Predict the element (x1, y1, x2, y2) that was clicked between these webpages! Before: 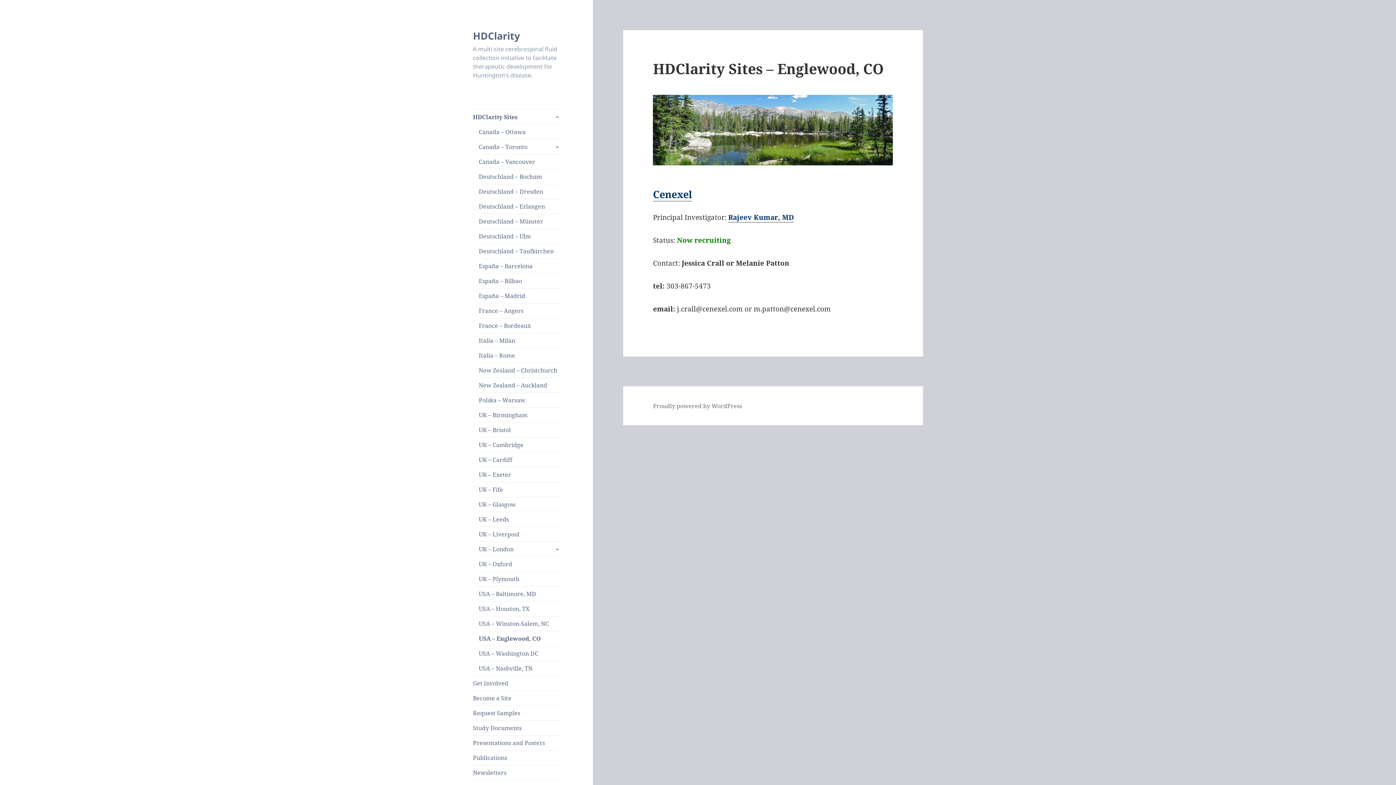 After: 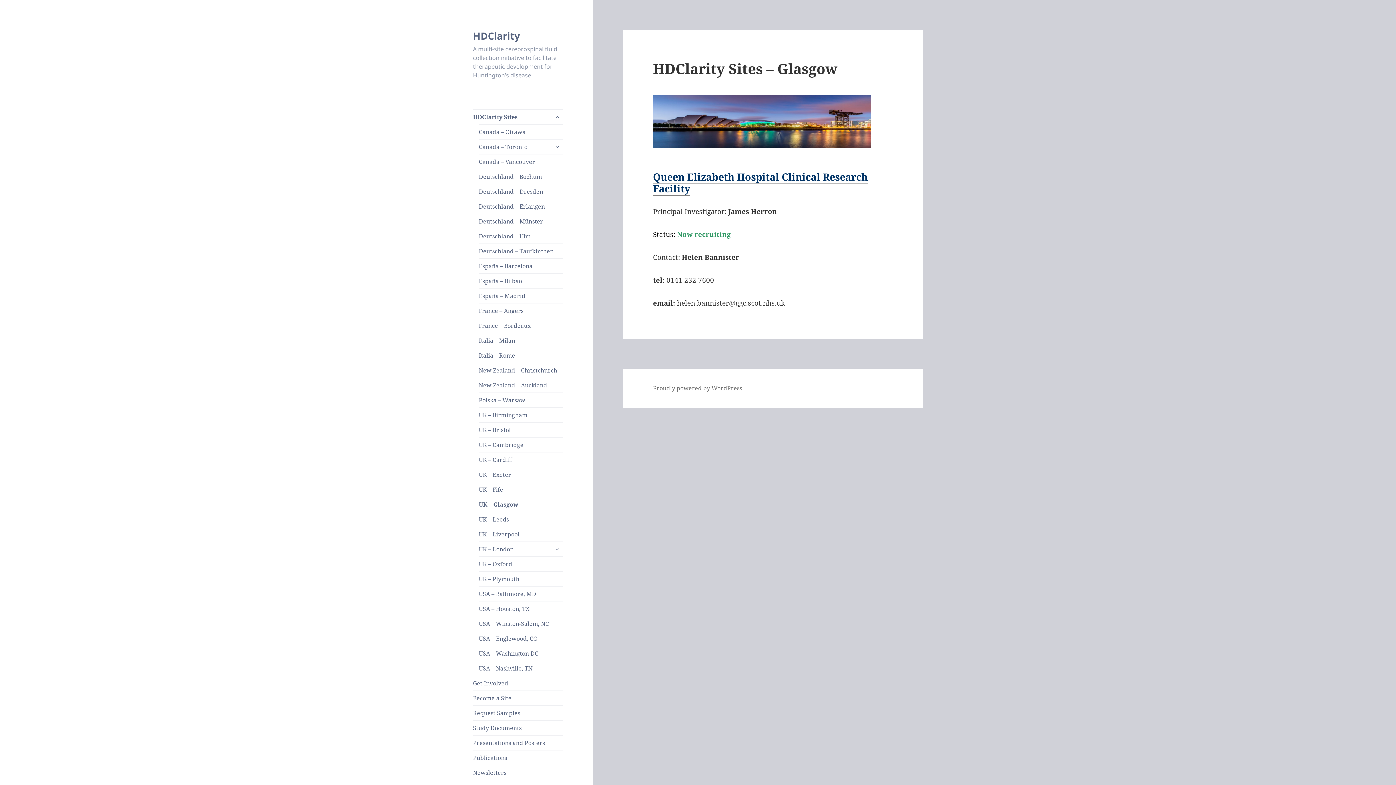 Action: bbox: (478, 497, 563, 512) label: UK – Glasgow